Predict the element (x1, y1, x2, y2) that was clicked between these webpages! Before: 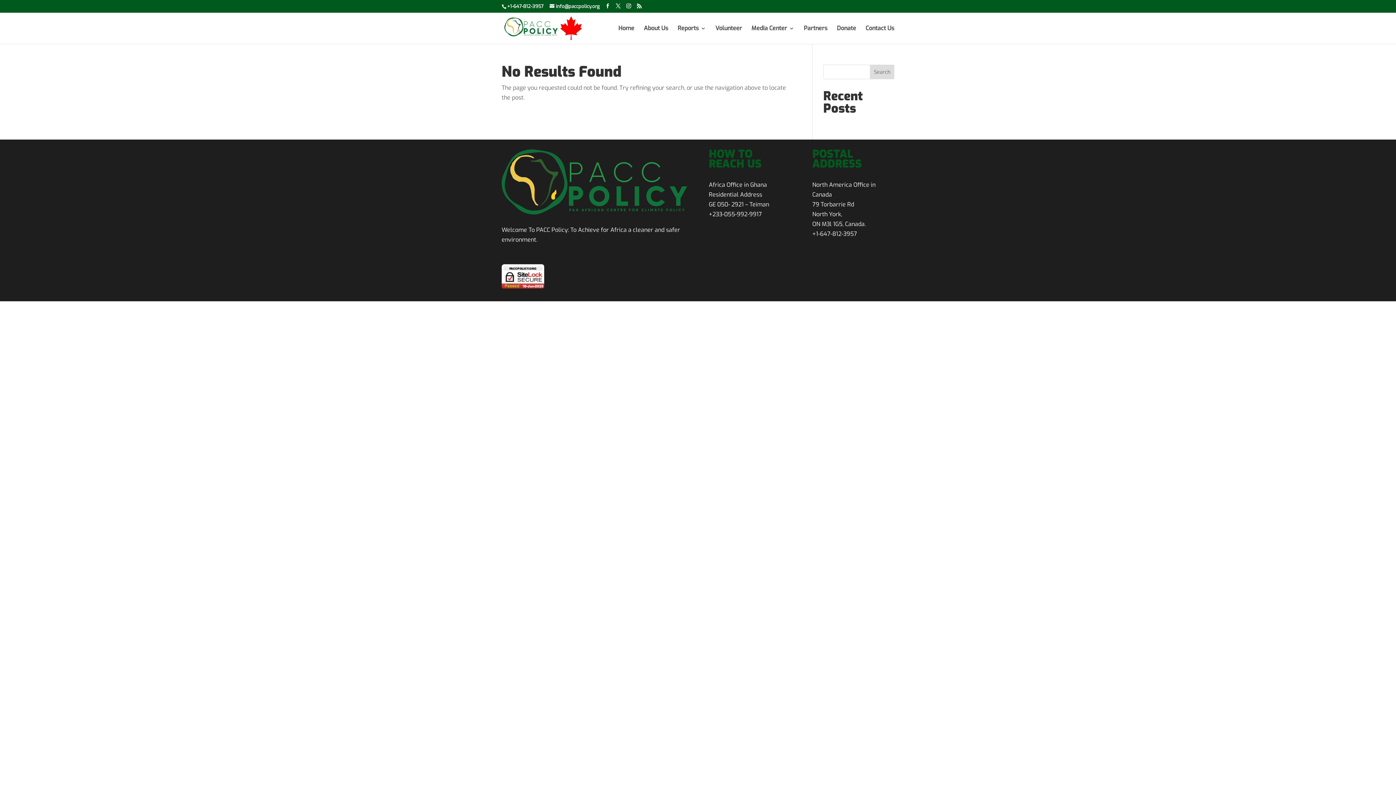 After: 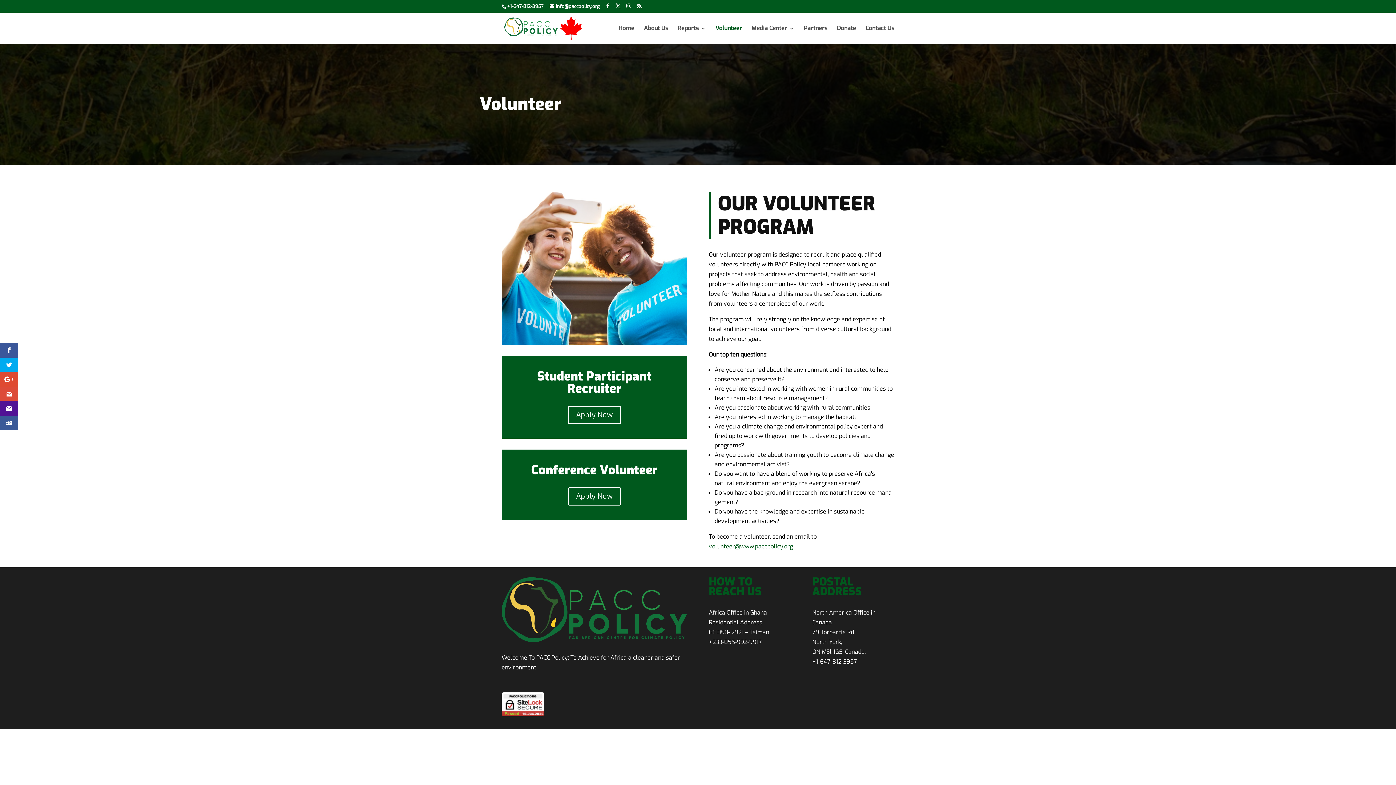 Action: label: Volunteer bbox: (715, 25, 742, 43)